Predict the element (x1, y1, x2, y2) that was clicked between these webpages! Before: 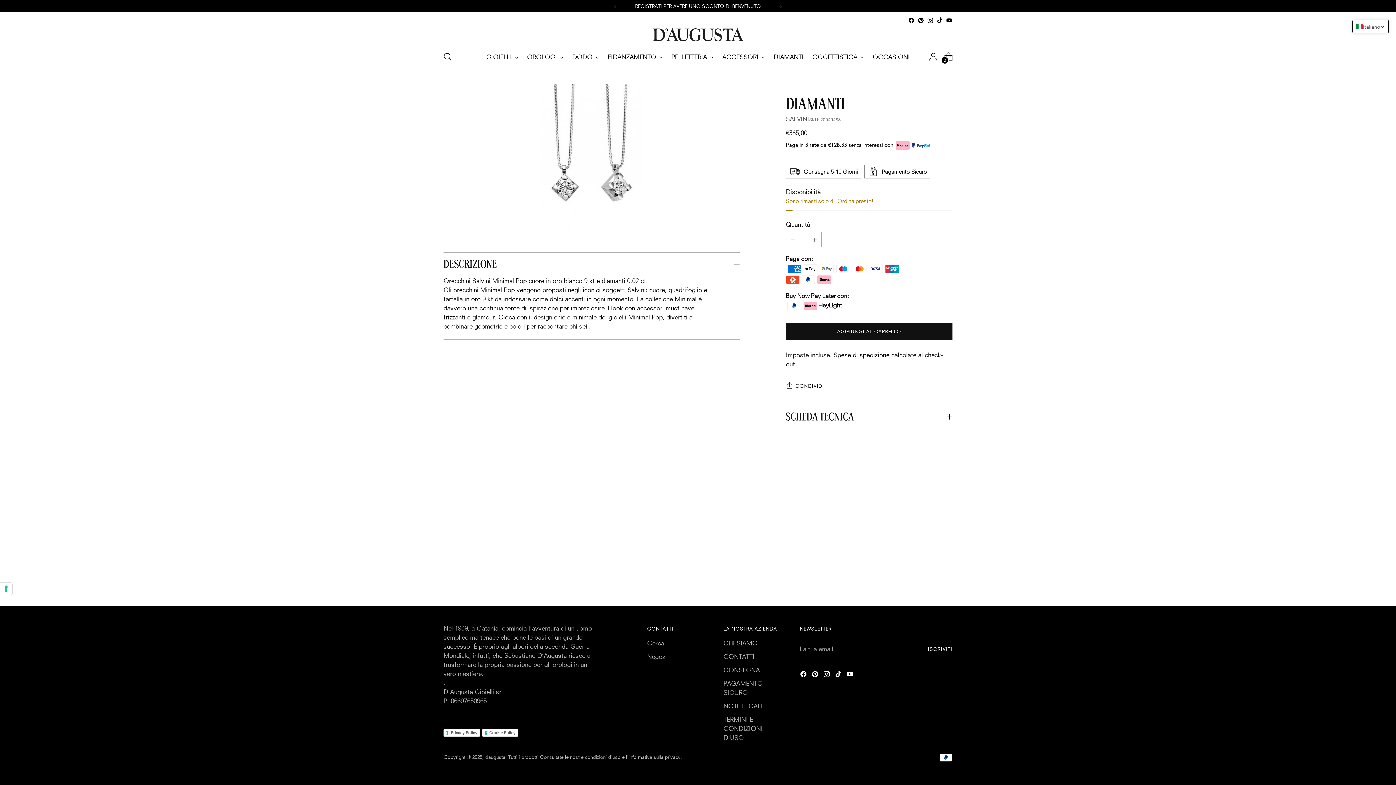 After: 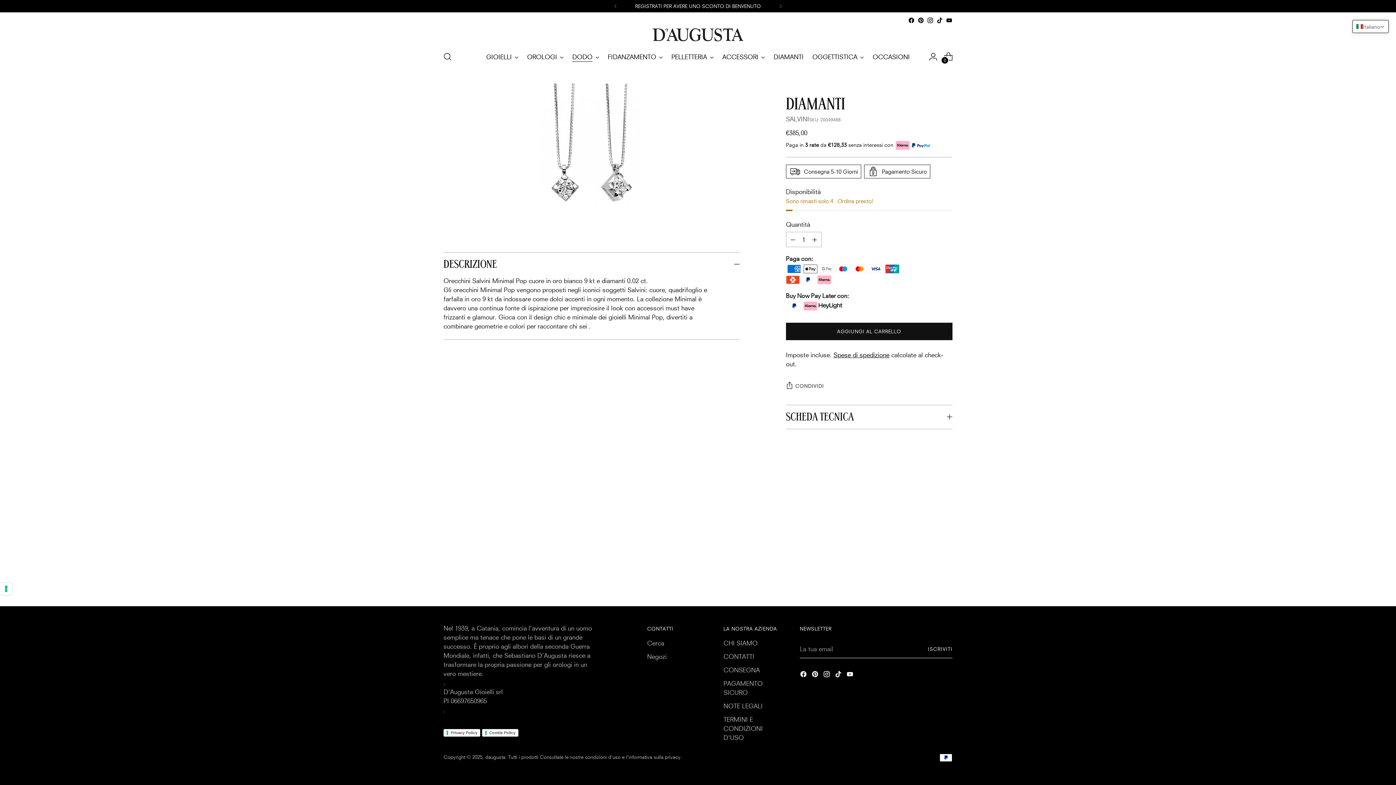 Action: label: DODO bbox: (572, 48, 599, 64)